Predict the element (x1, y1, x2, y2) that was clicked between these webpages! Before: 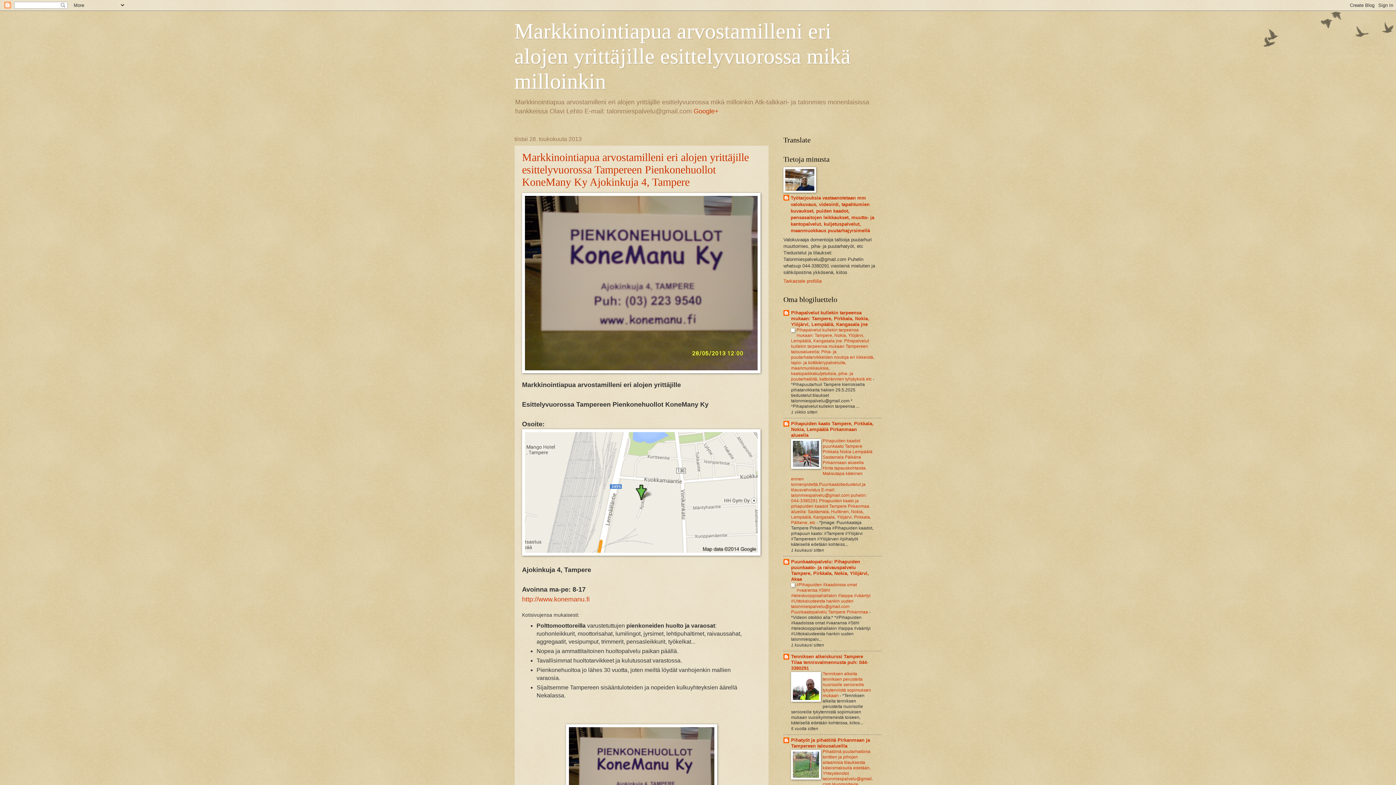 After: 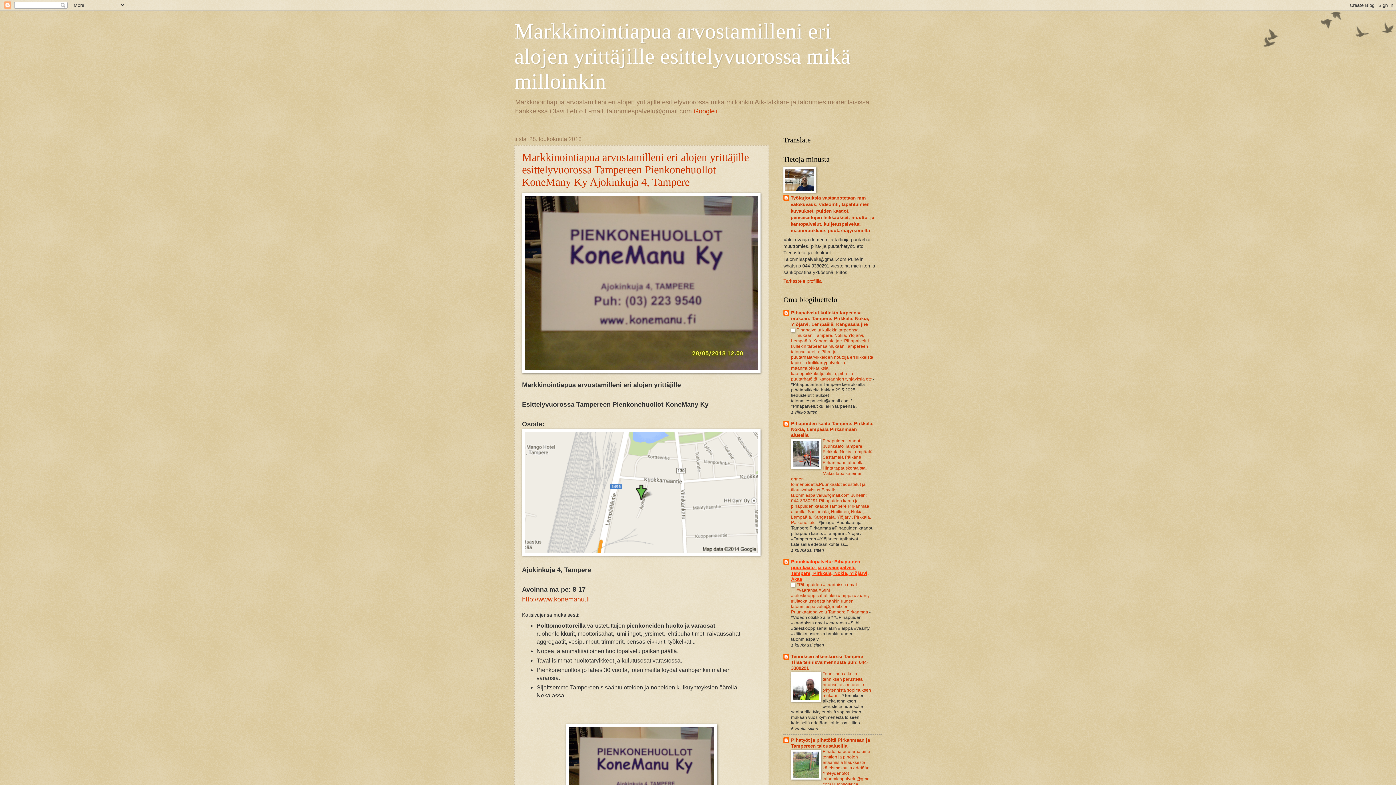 Action: label: Puunkaatopalvelu: Pihapuiden puunkaato- ja raivauspalvelu Tampere, Pirkkala, Nokia, Ylöjärvi, Akaa bbox: (791, 559, 869, 582)